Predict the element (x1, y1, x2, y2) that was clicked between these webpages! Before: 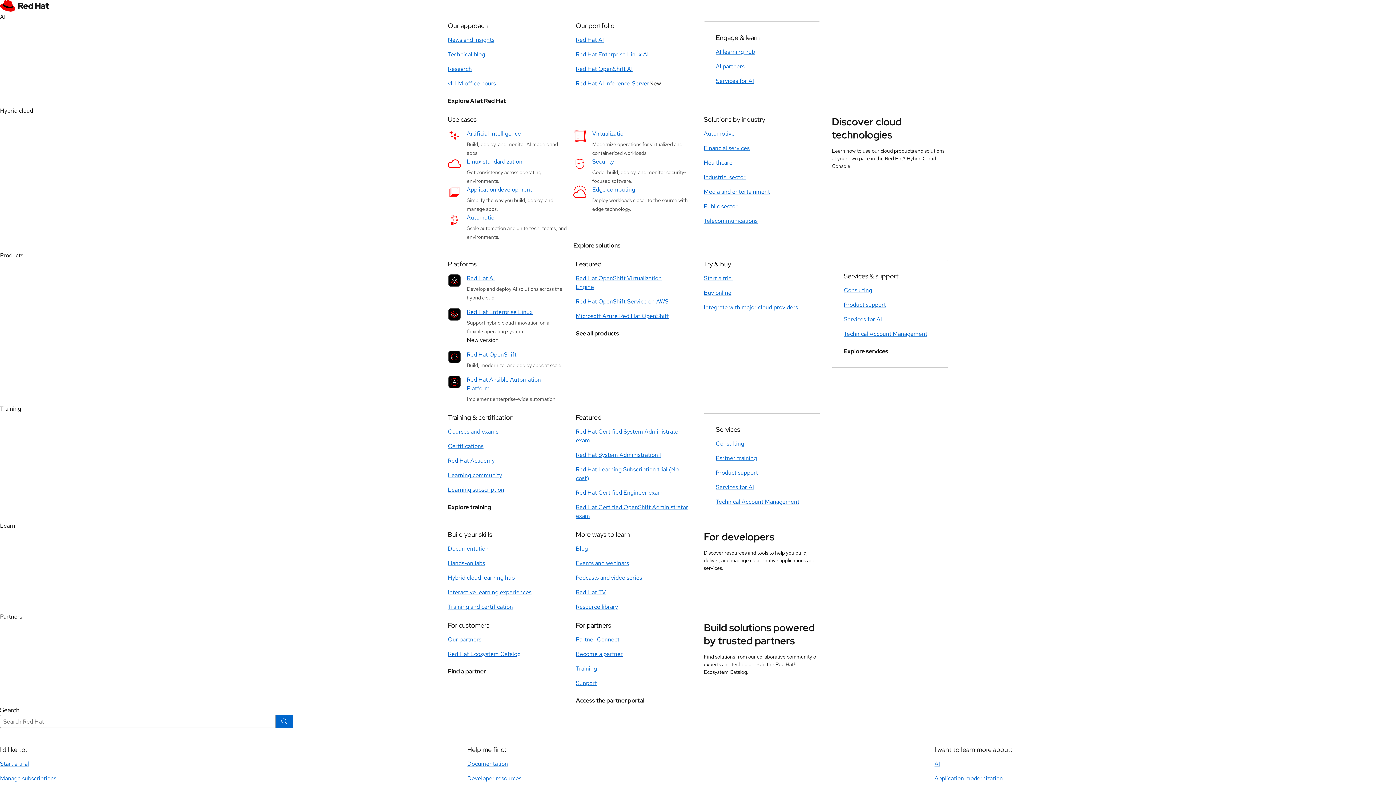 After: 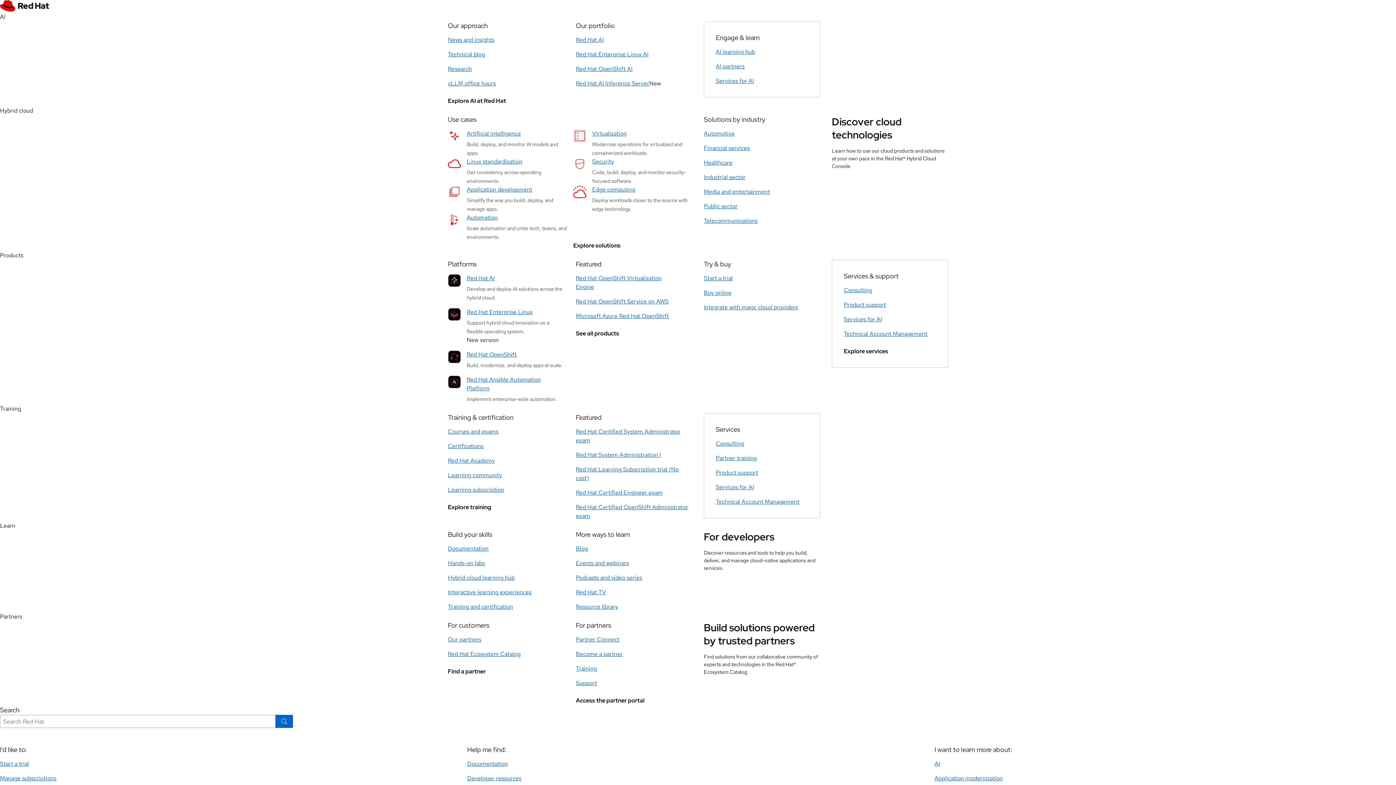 Action: bbox: (275, 715, 293, 728) label: Search